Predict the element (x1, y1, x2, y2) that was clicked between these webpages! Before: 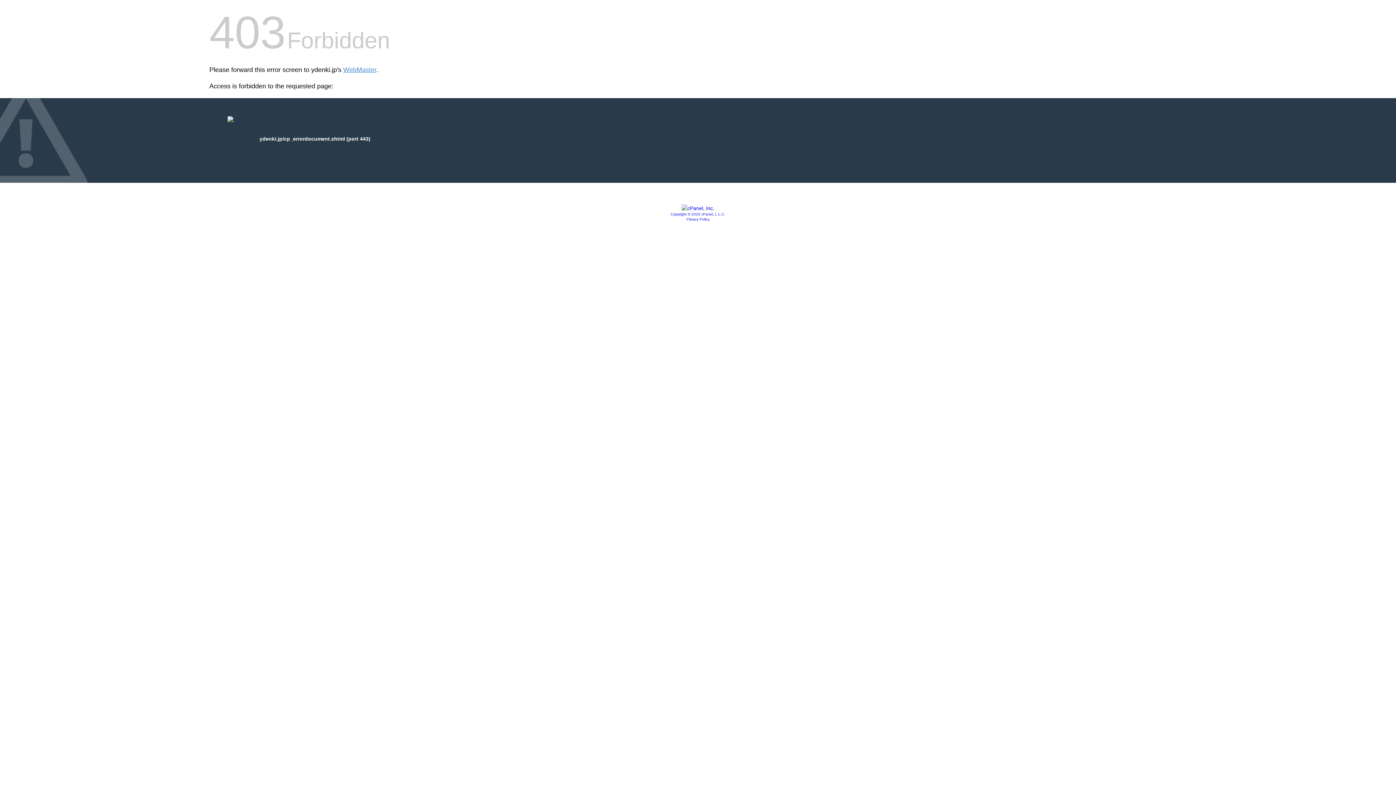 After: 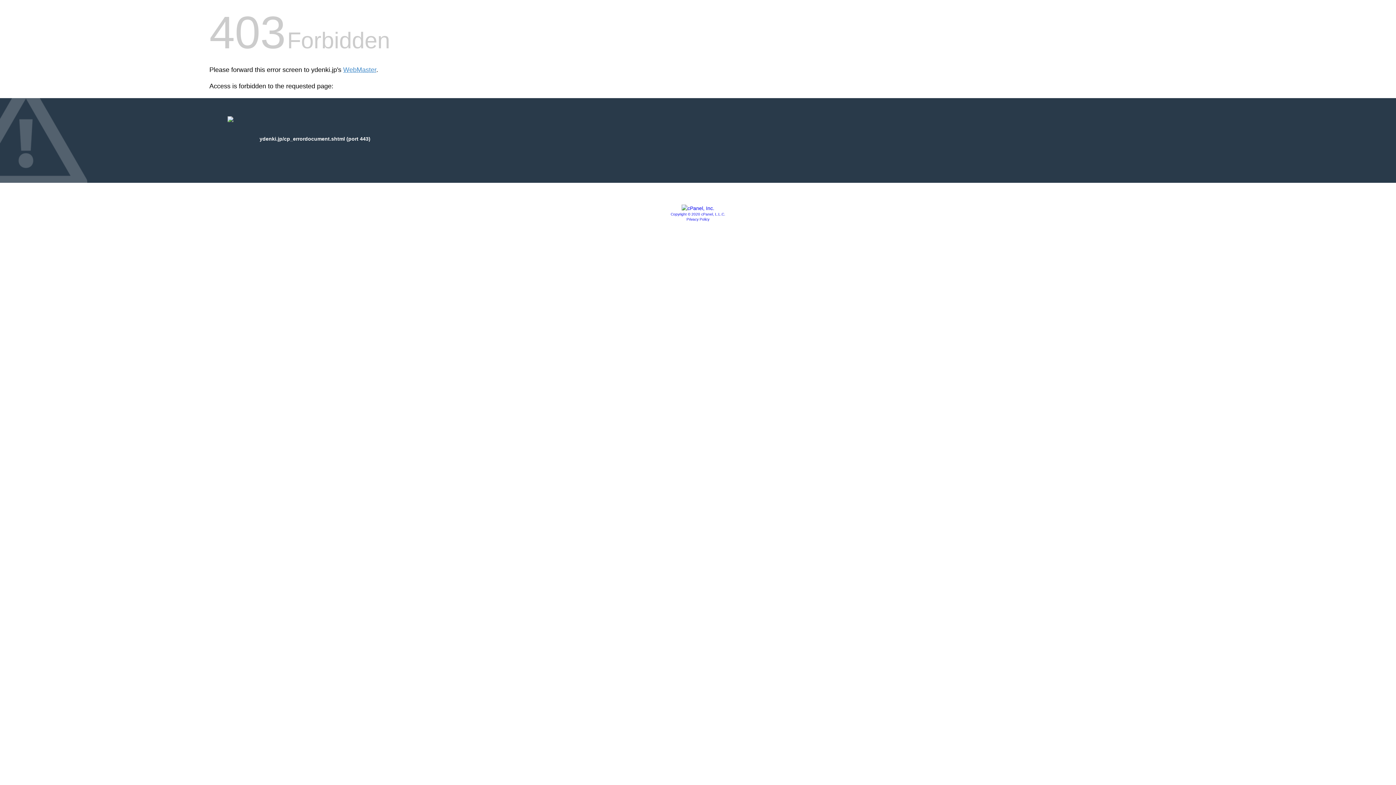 Action: bbox: (681, 205, 714, 211)